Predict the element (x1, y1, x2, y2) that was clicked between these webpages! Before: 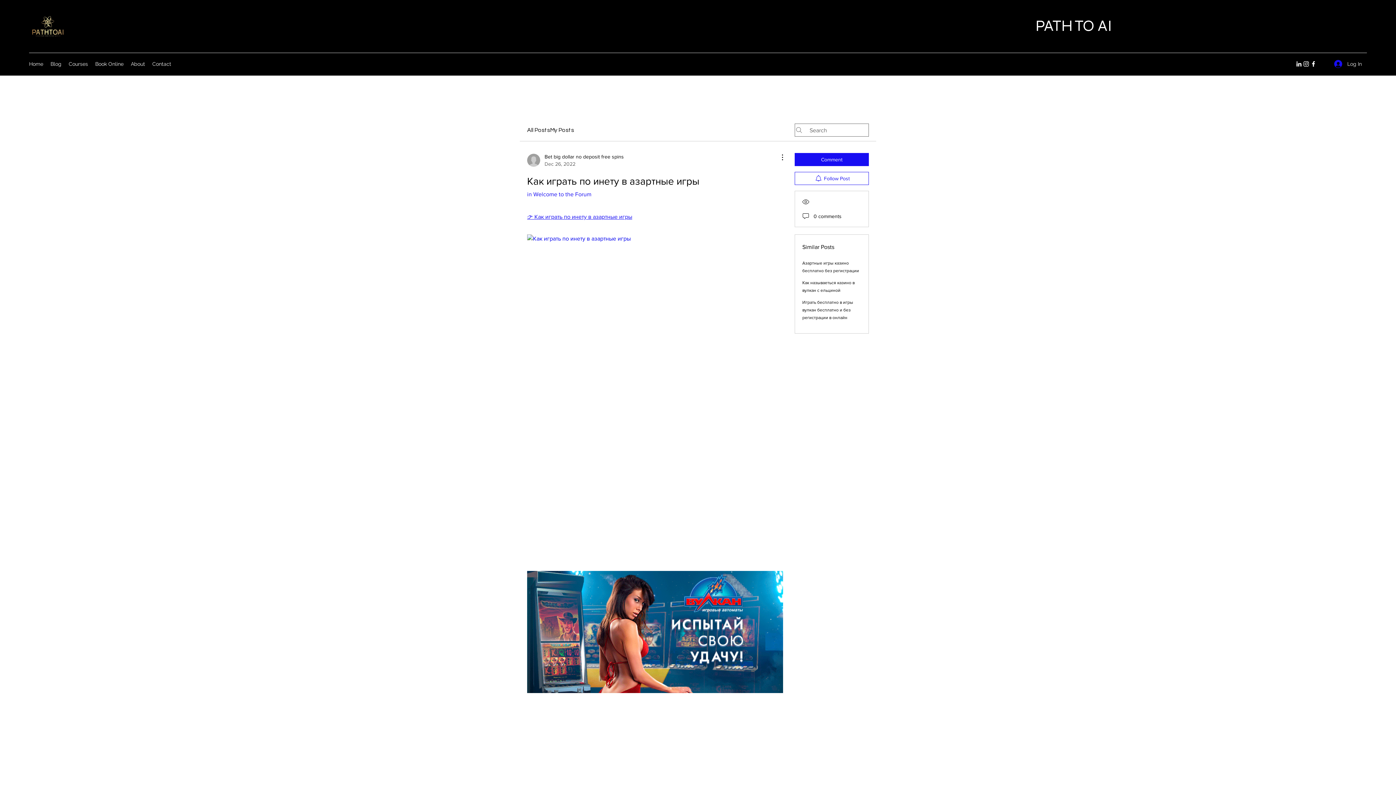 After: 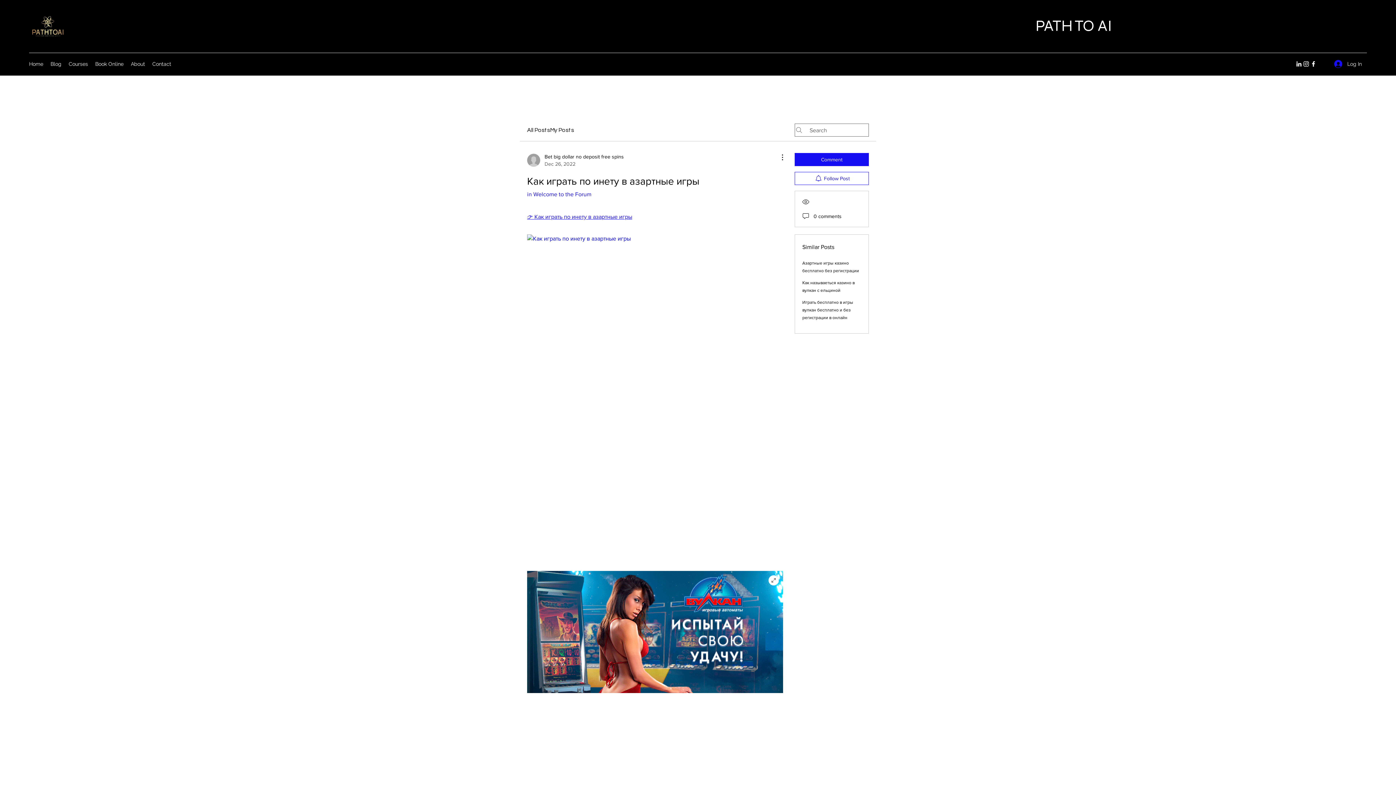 Action: bbox: (527, 571, 783, 693)